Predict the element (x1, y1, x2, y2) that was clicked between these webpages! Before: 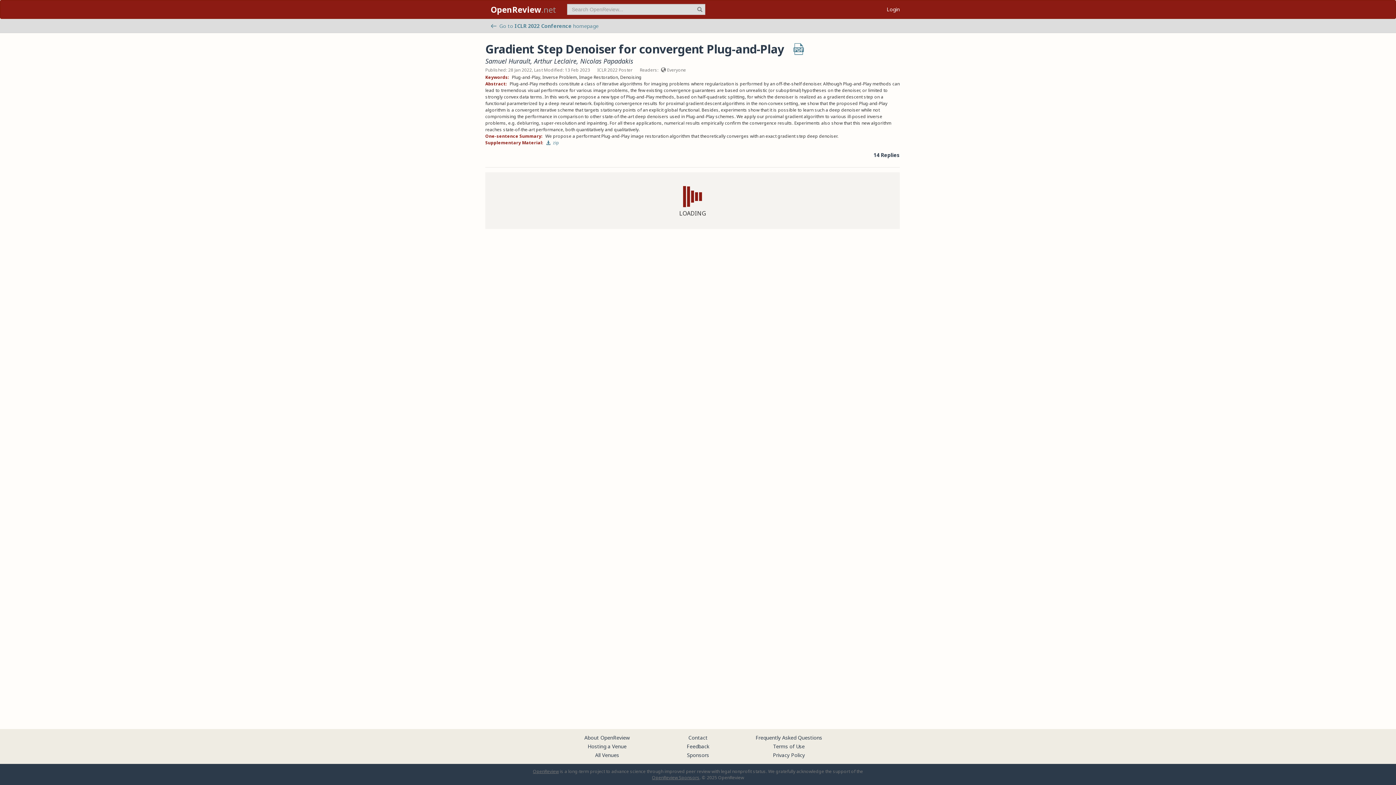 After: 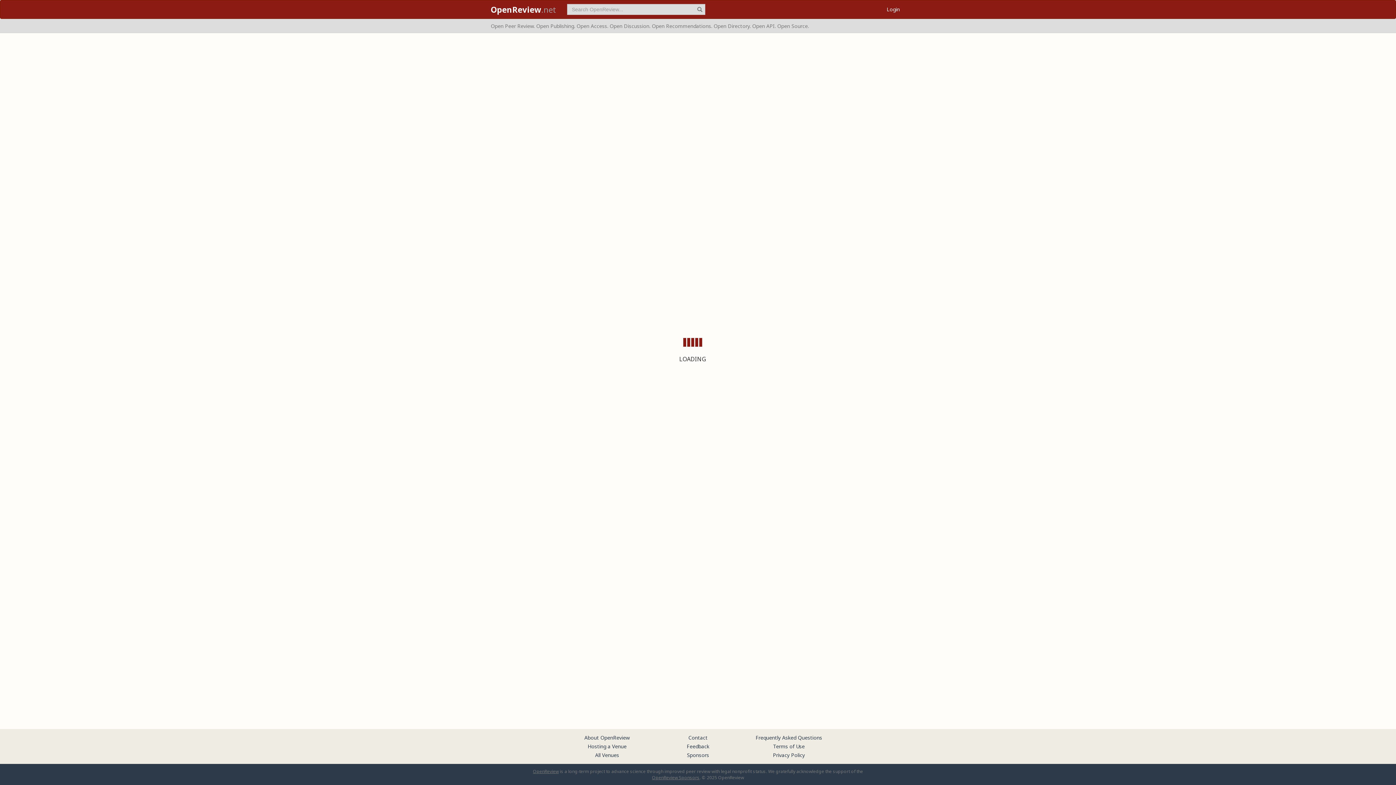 Action: bbox: (881, 0, 905, 18) label: Login